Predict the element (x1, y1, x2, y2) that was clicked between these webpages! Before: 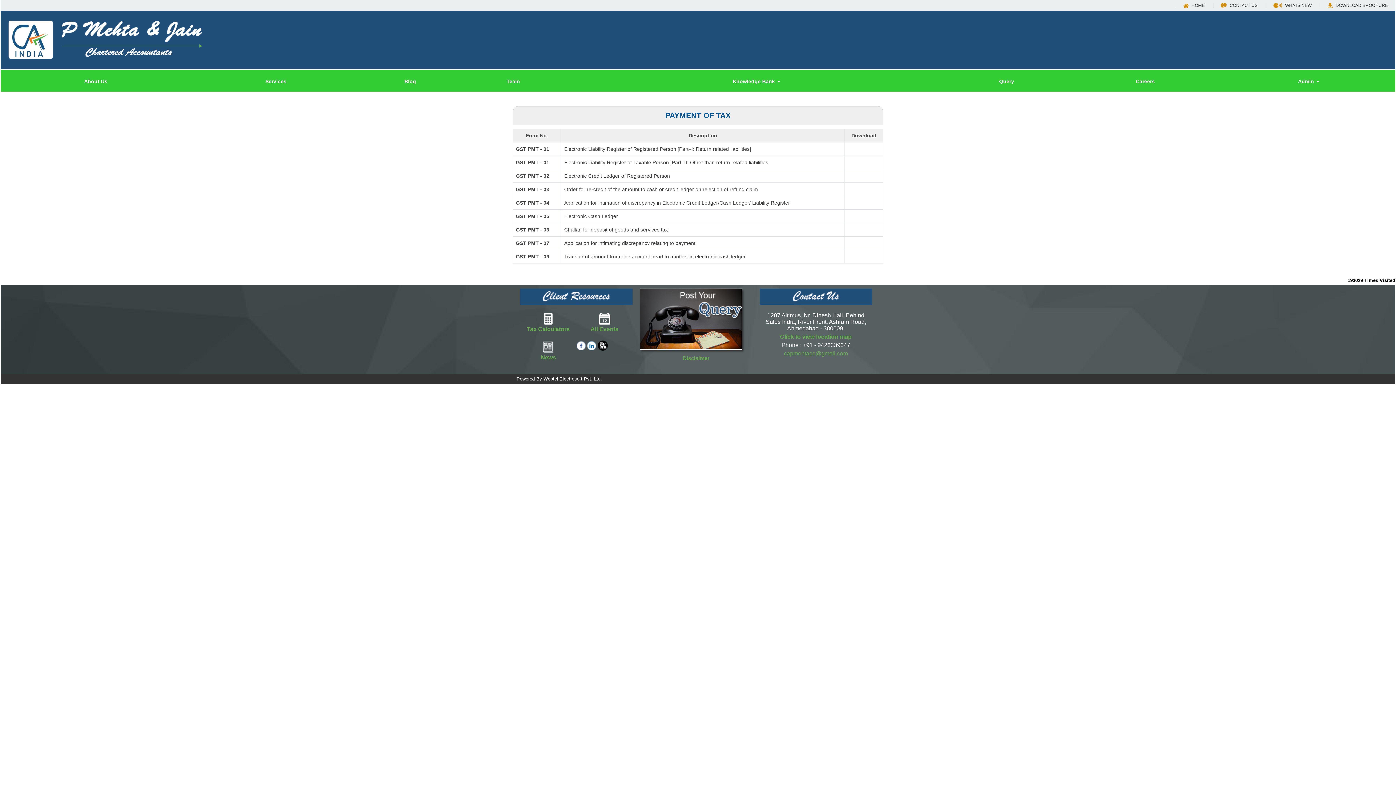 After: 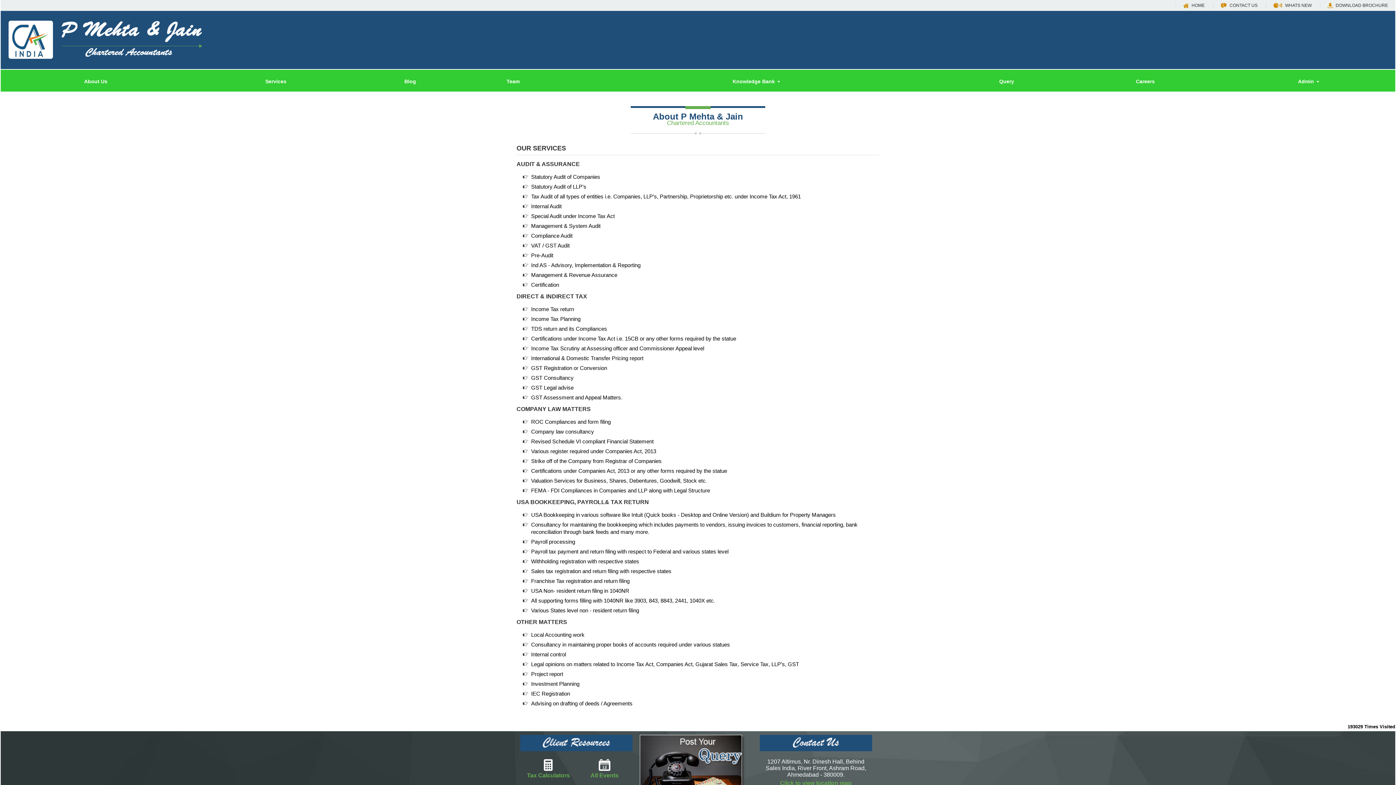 Action: bbox: (190, 77, 361, 85) label: Services